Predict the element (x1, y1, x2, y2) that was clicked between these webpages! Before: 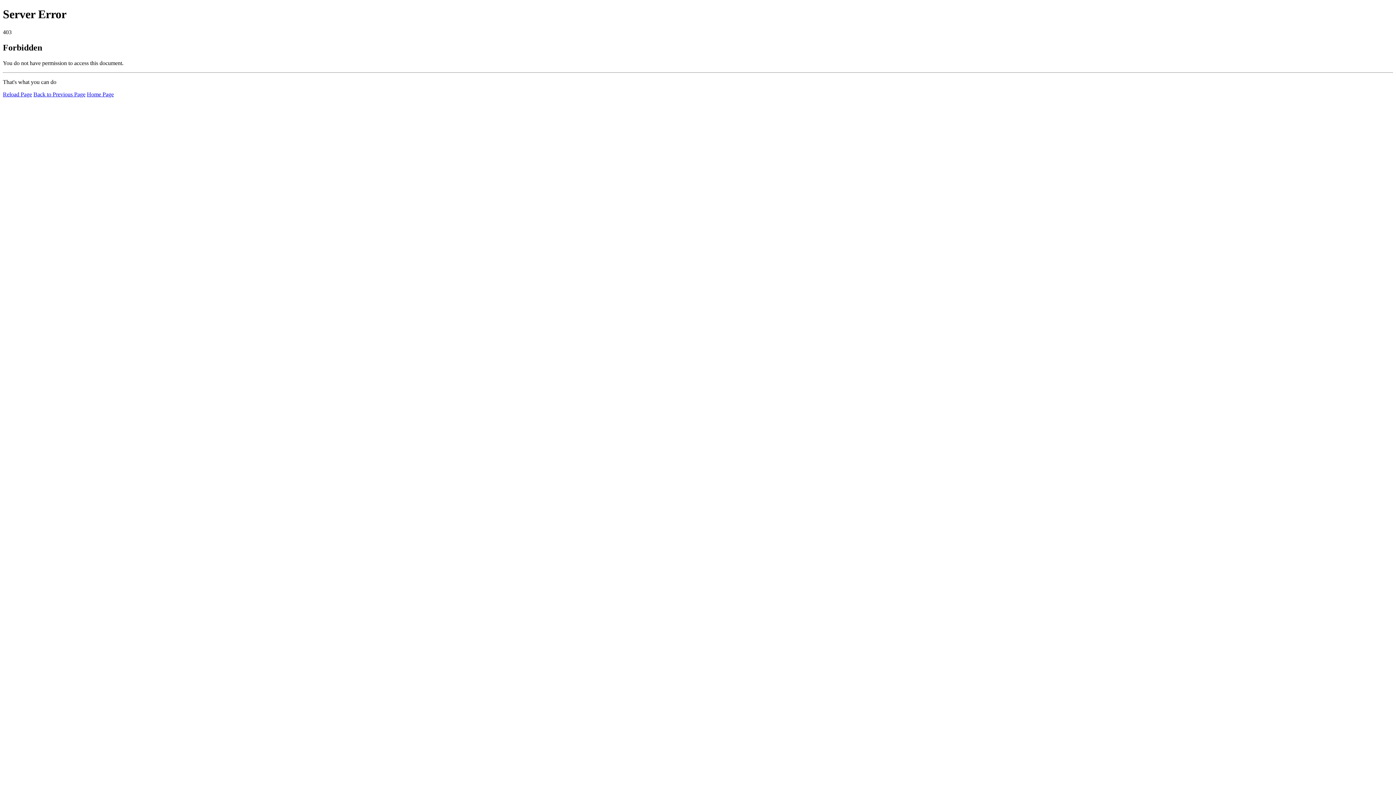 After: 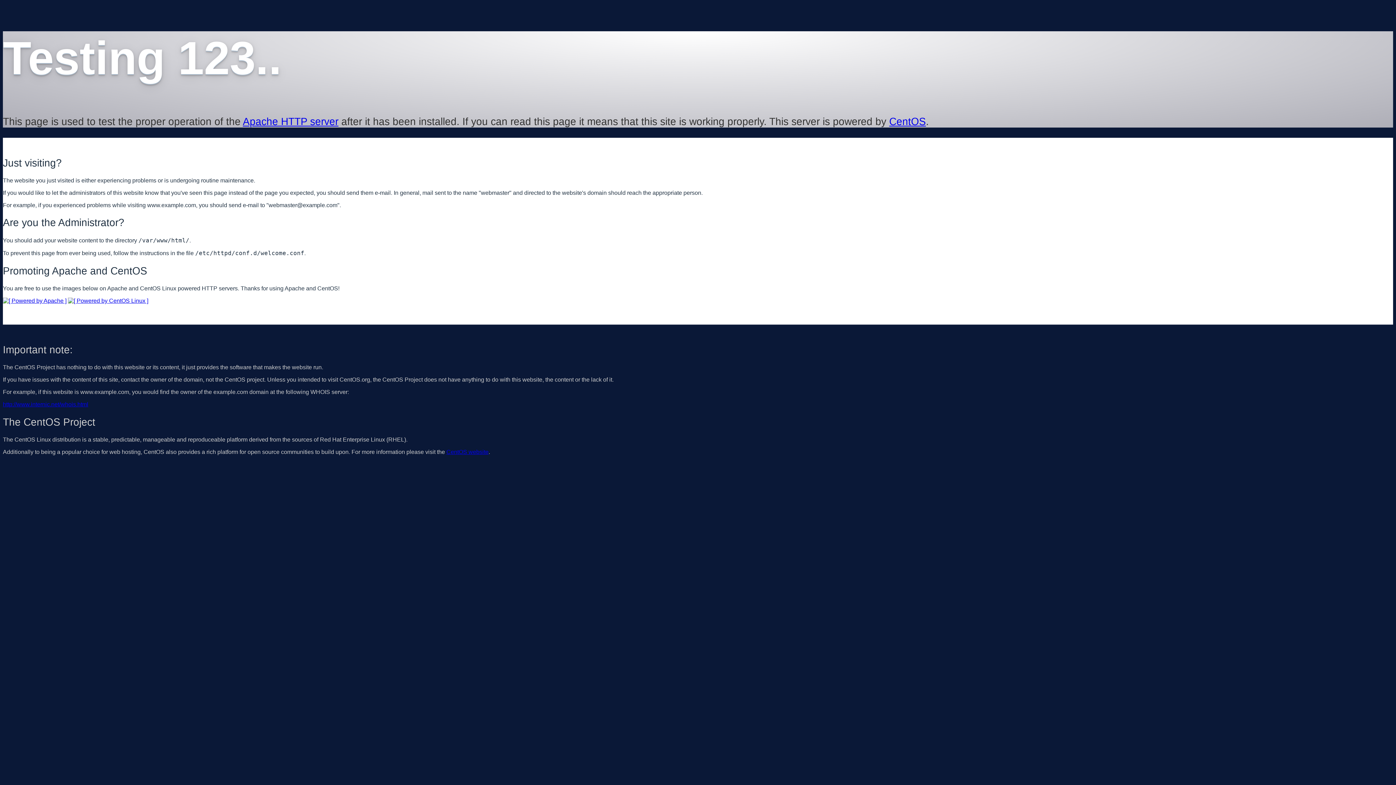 Action: bbox: (86, 91, 113, 97) label: Home Page